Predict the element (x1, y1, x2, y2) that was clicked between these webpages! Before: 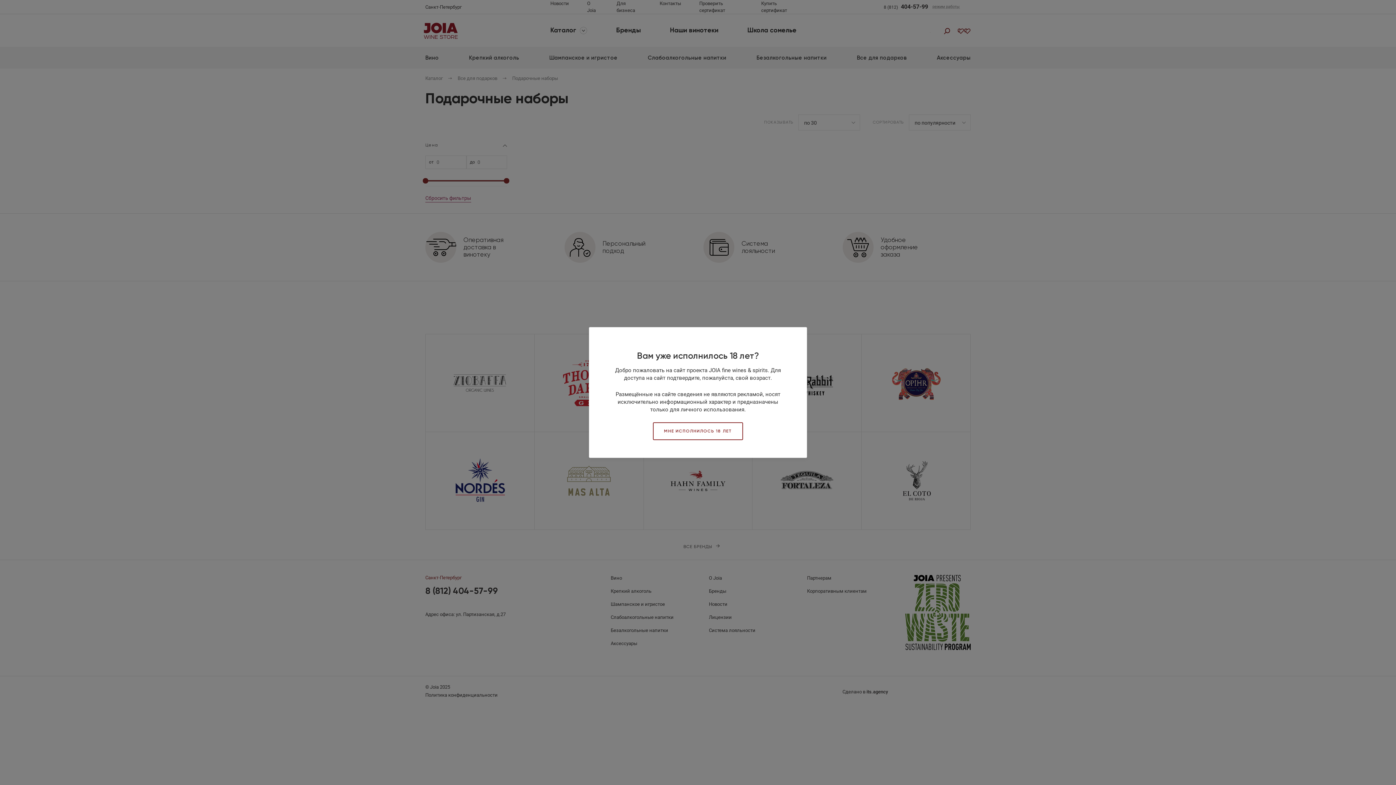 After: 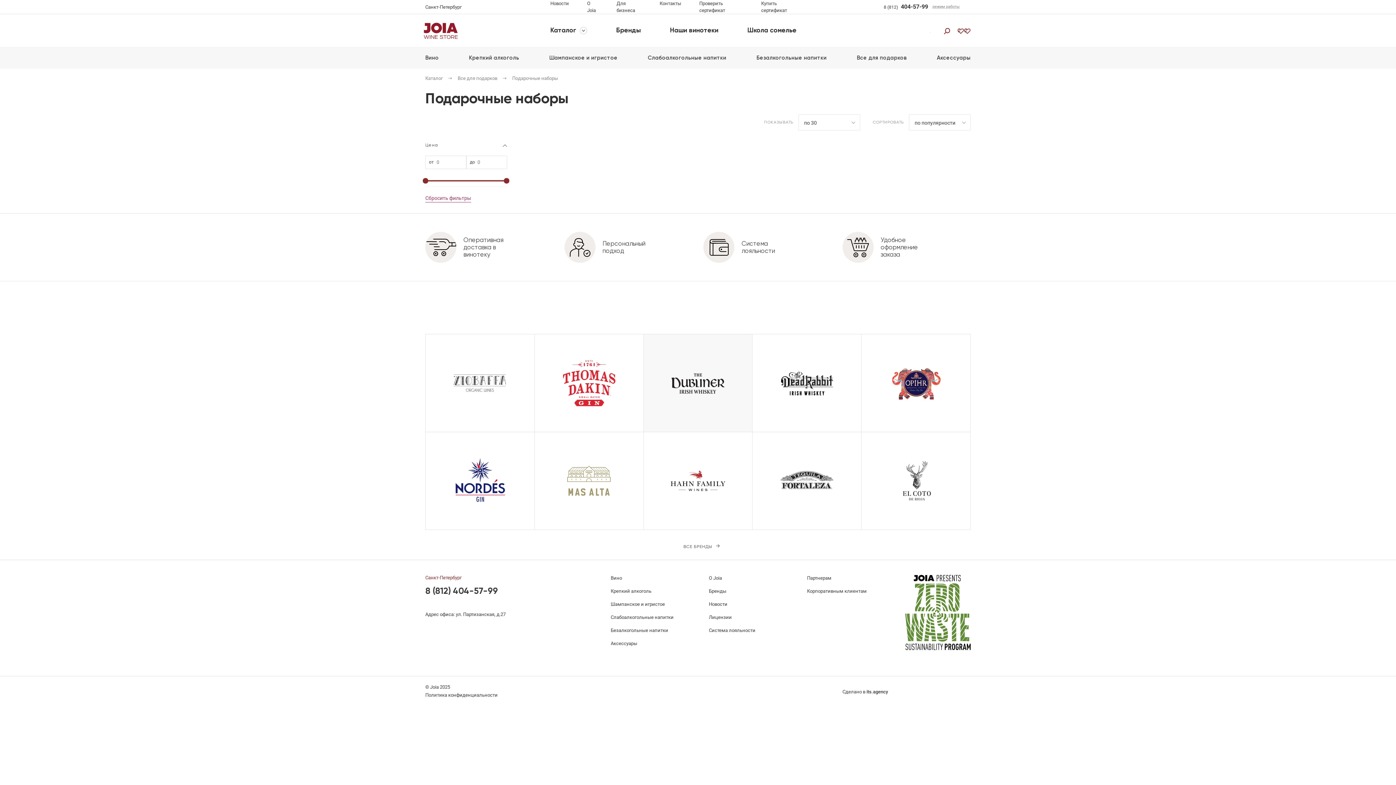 Action: bbox: (653, 422, 743, 440) label: МНЕ ИСПОЛНИЛОСЬ 18 ЛЕТ